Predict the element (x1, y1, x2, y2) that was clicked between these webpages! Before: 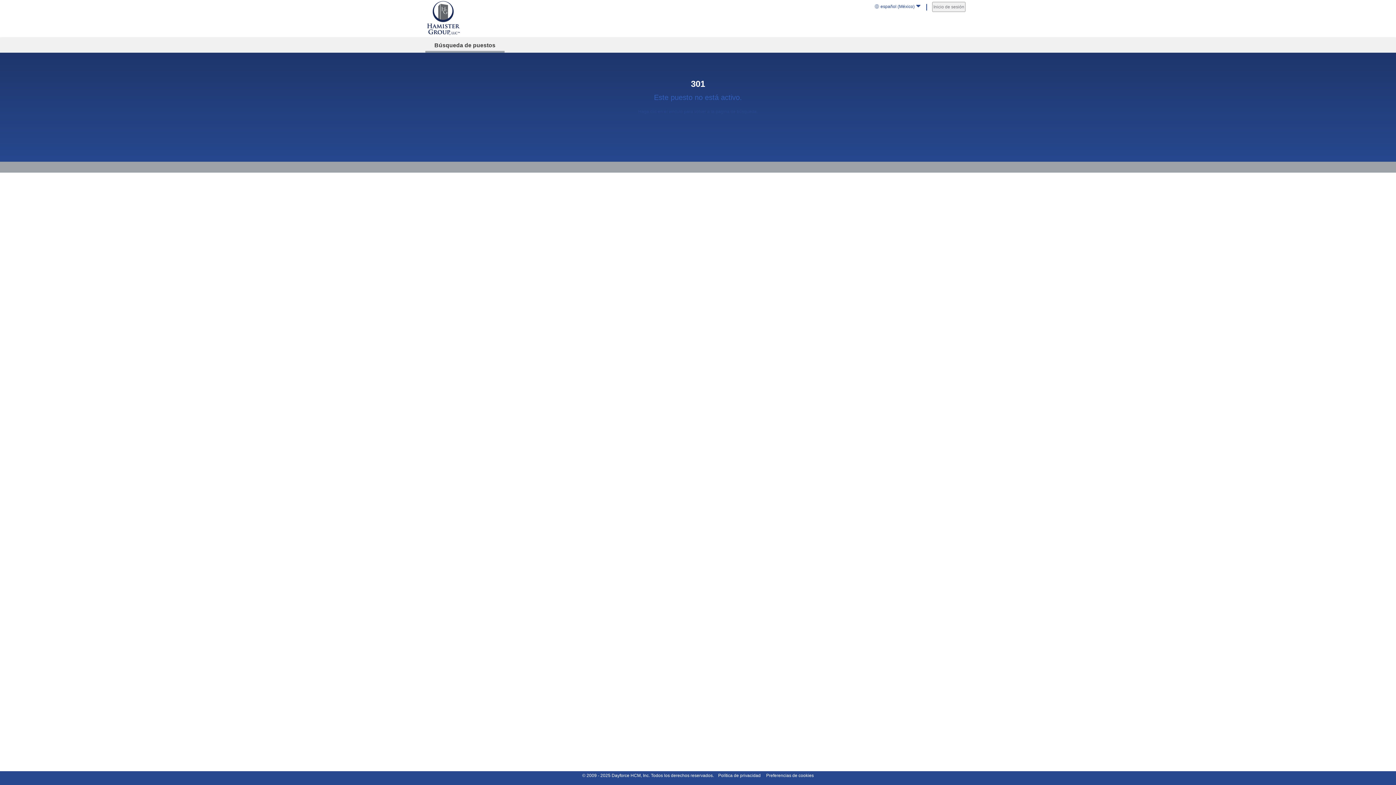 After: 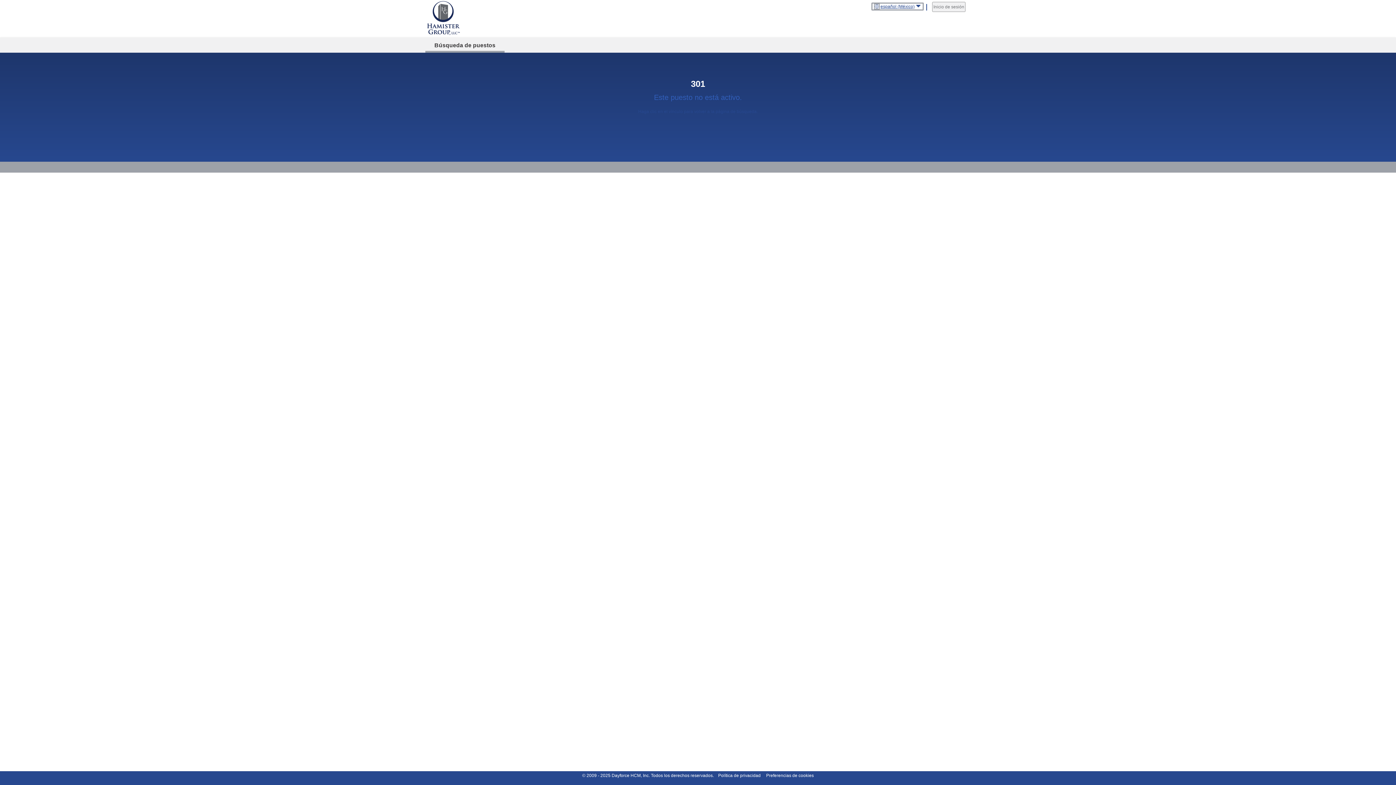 Action: bbox: (872, 3, 922, 9) label: español (México)